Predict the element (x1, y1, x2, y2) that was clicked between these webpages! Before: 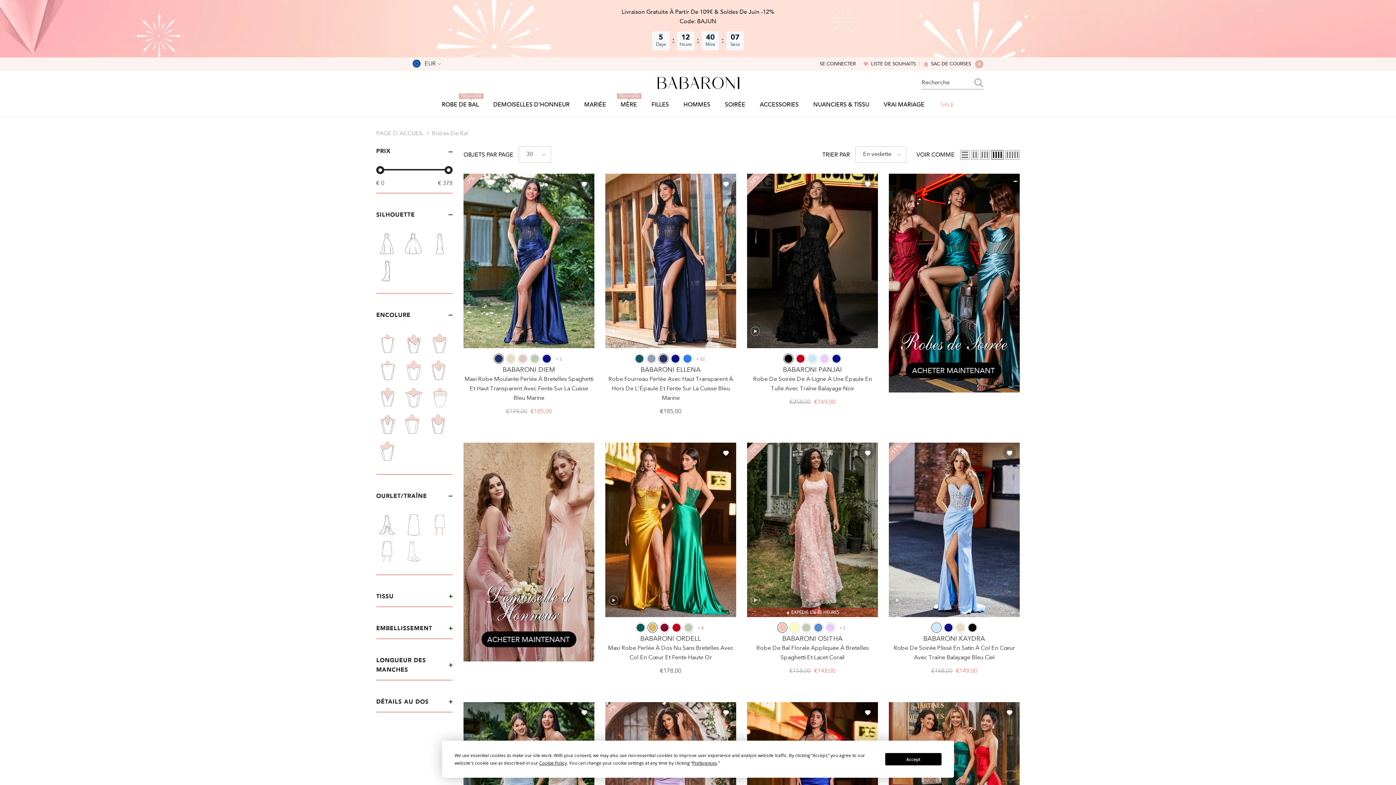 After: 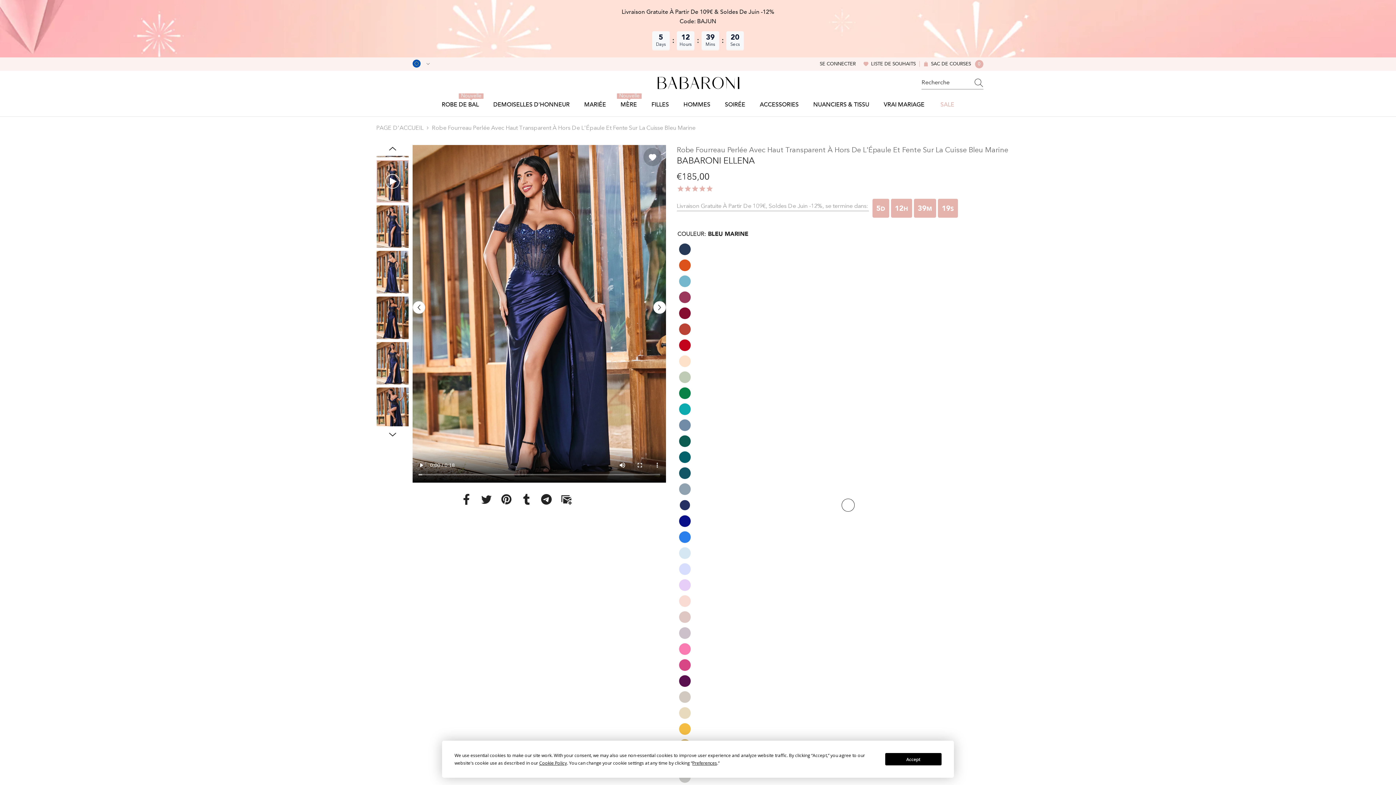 Action: label: Robe Fourreau Perlée Avec Haut Transparent À Hors De L'Épaule Et Fente Sur La Cuisse Bleu Marine bbox: (605, 374, 736, 403)